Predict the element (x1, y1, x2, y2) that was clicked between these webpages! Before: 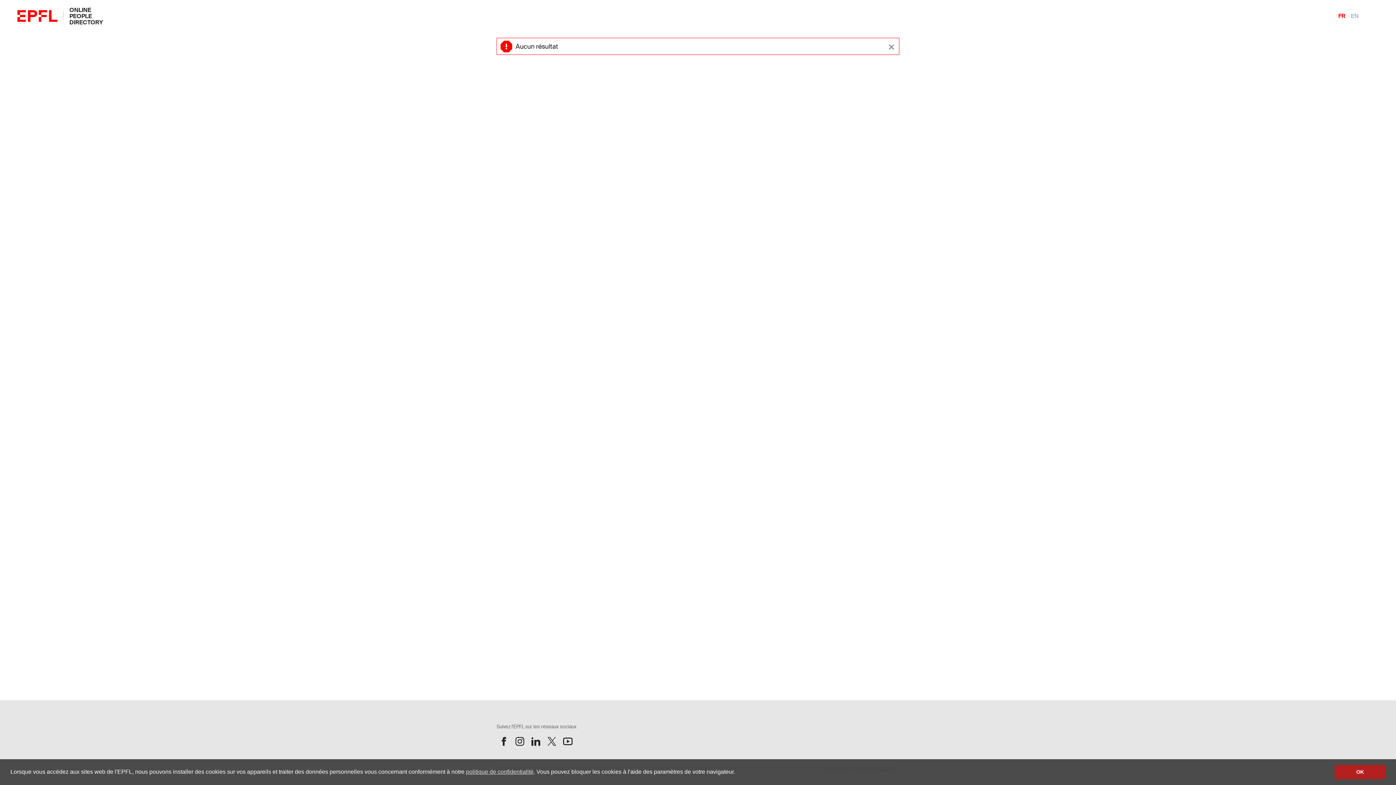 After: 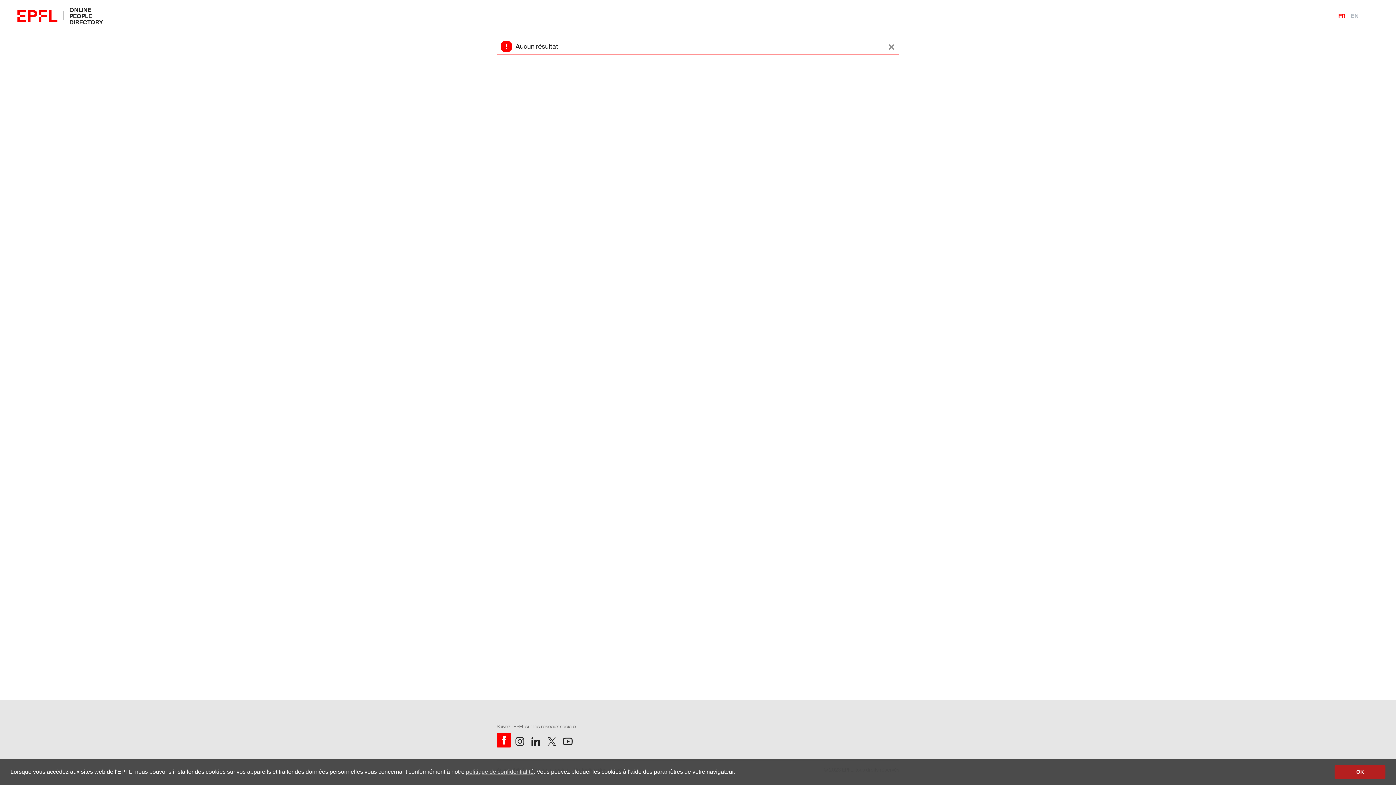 Action: label: Suivez l'EPFL sur Facebook bbox: (496, 734, 511, 749)